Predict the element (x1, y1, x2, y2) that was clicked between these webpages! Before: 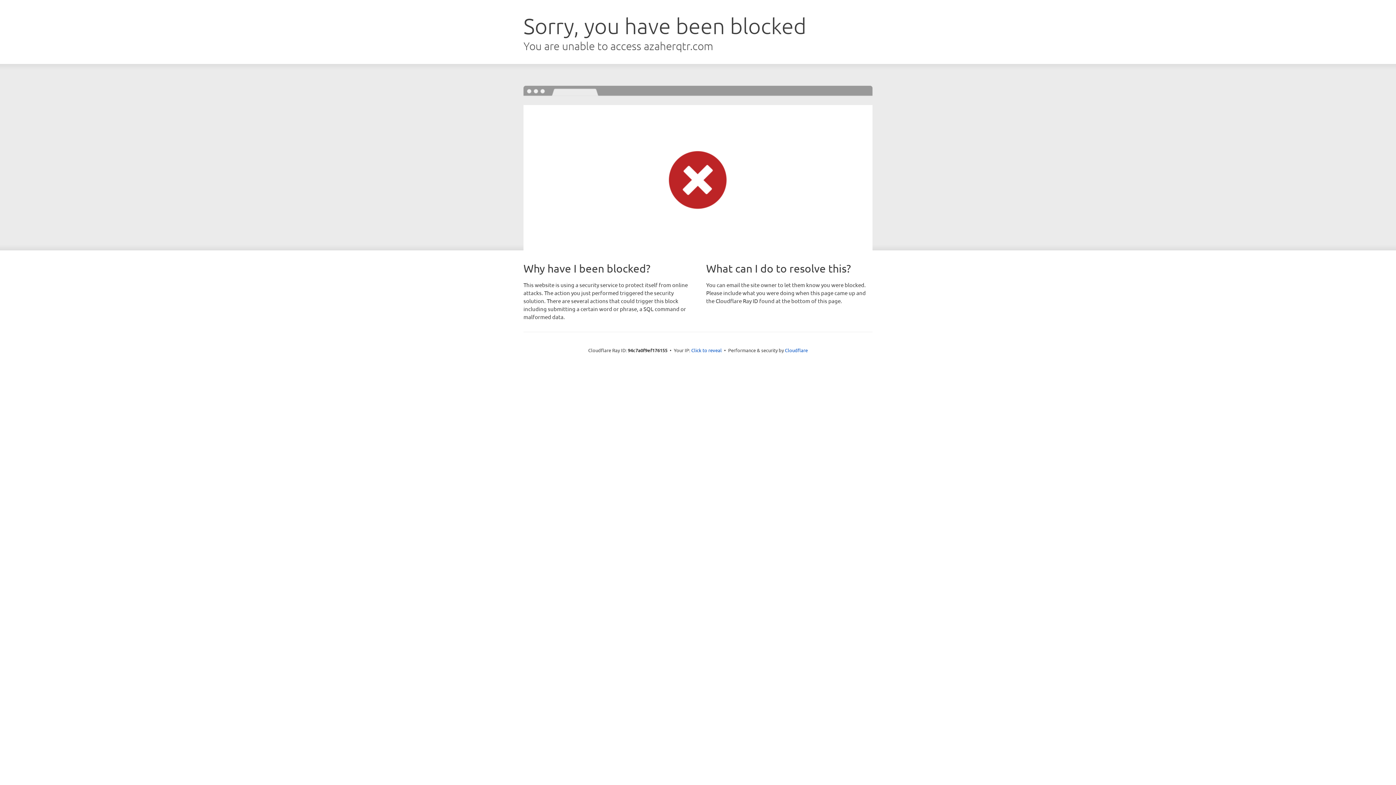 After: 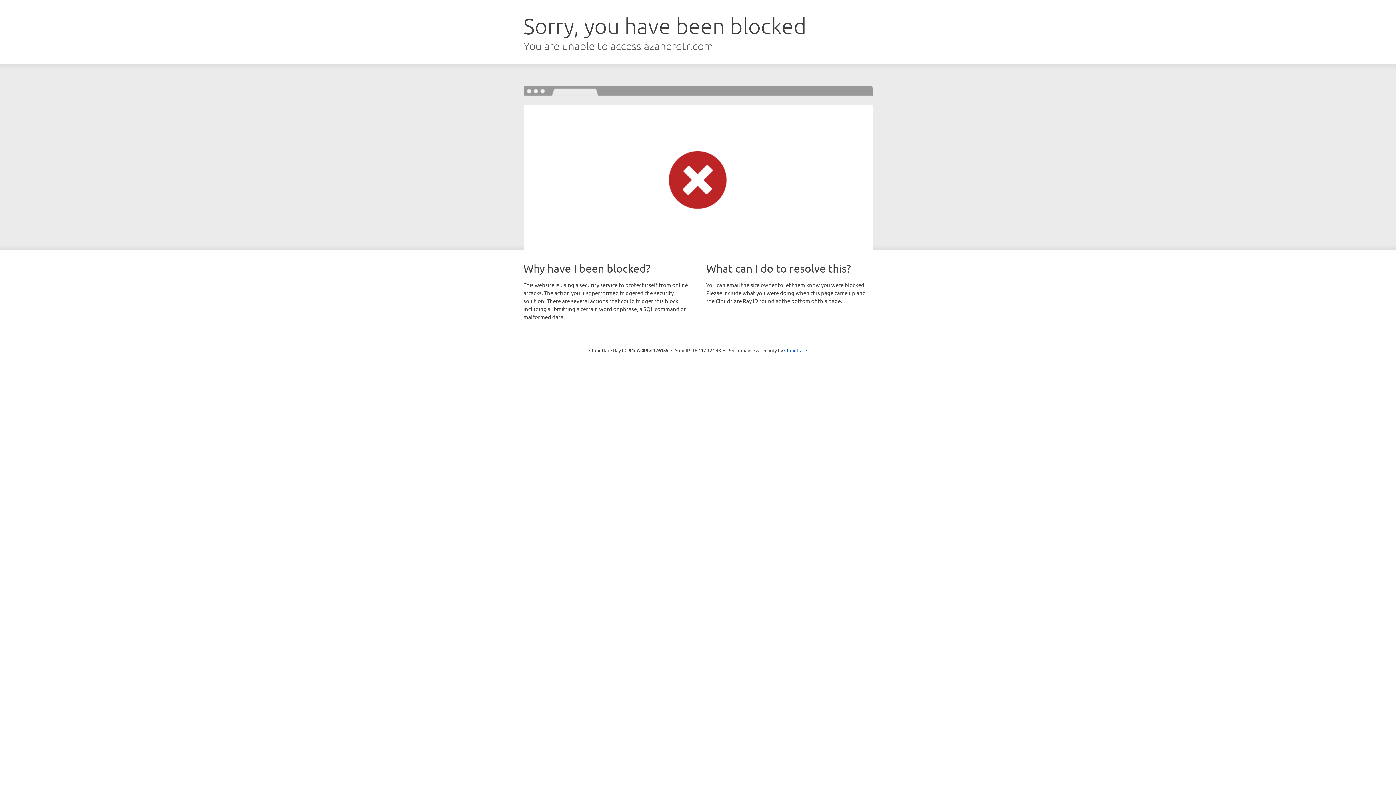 Action: label: Click to reveal bbox: (691, 346, 722, 353)